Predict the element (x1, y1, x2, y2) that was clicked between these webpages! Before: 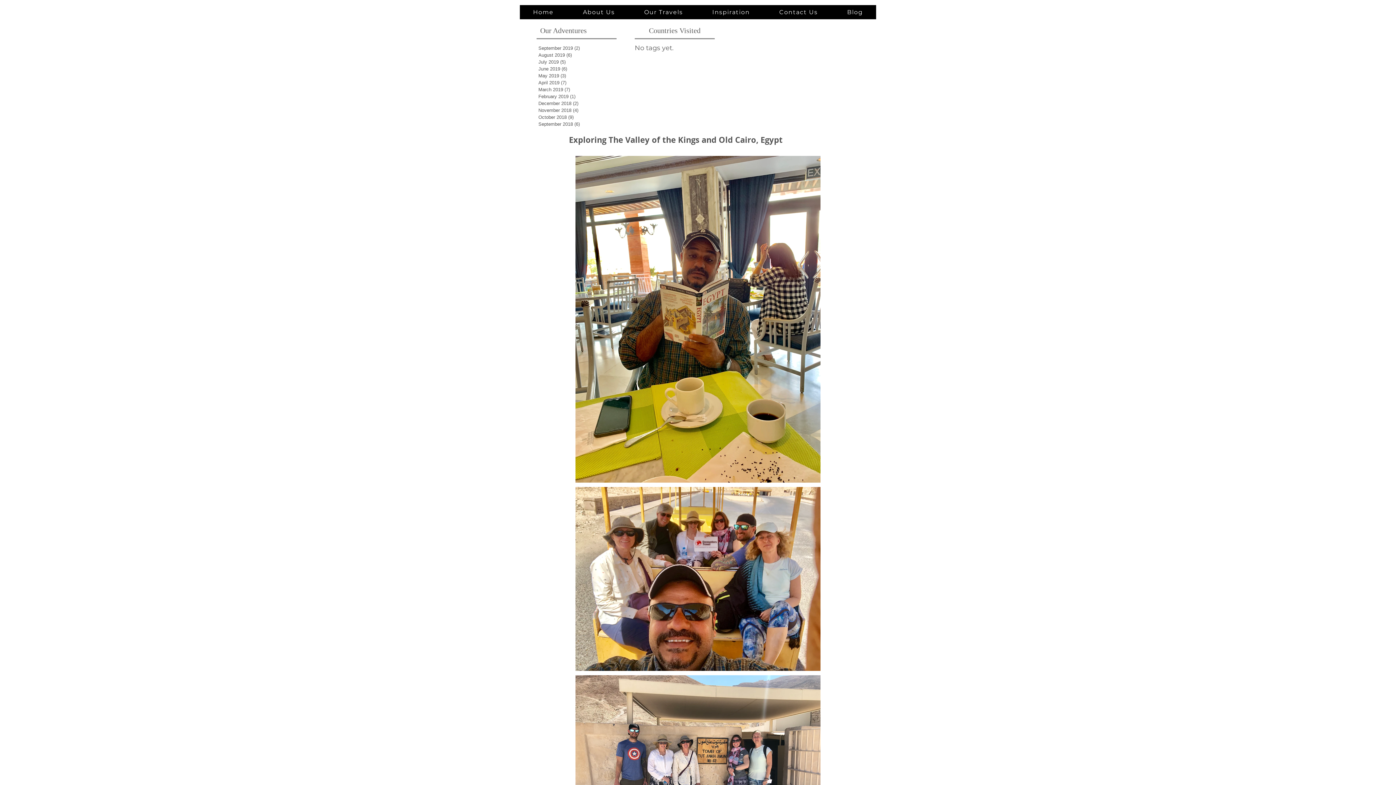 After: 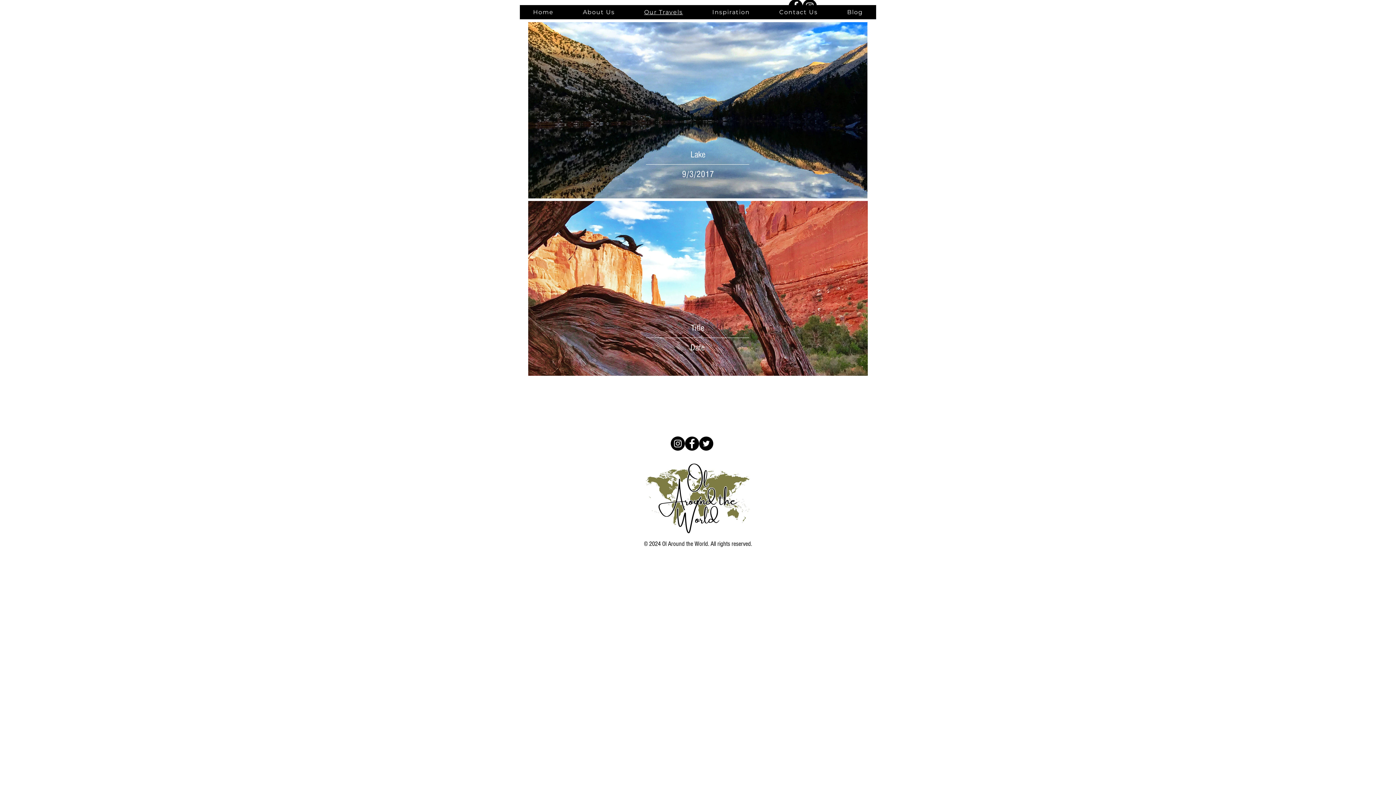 Action: label: Our Travels bbox: (631, 5, 696, 19)